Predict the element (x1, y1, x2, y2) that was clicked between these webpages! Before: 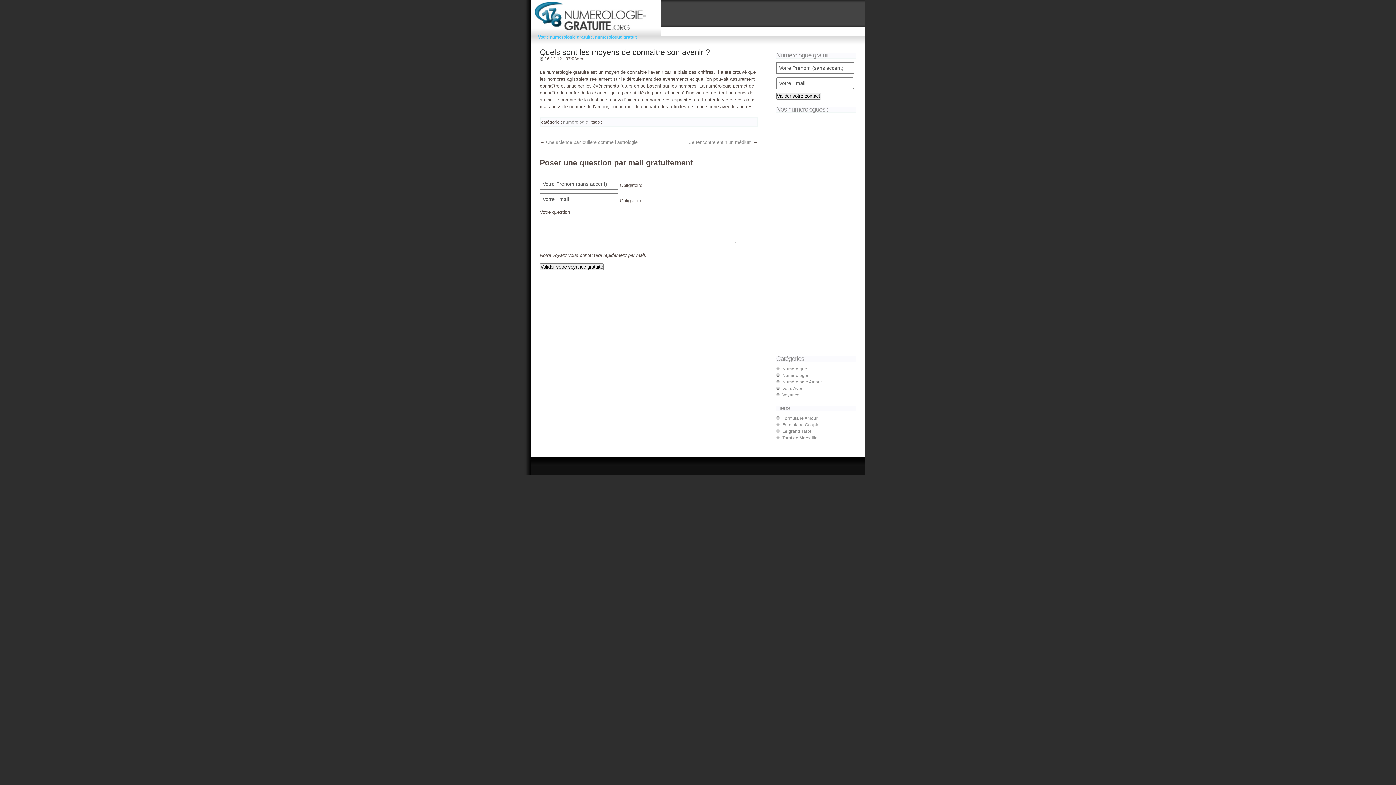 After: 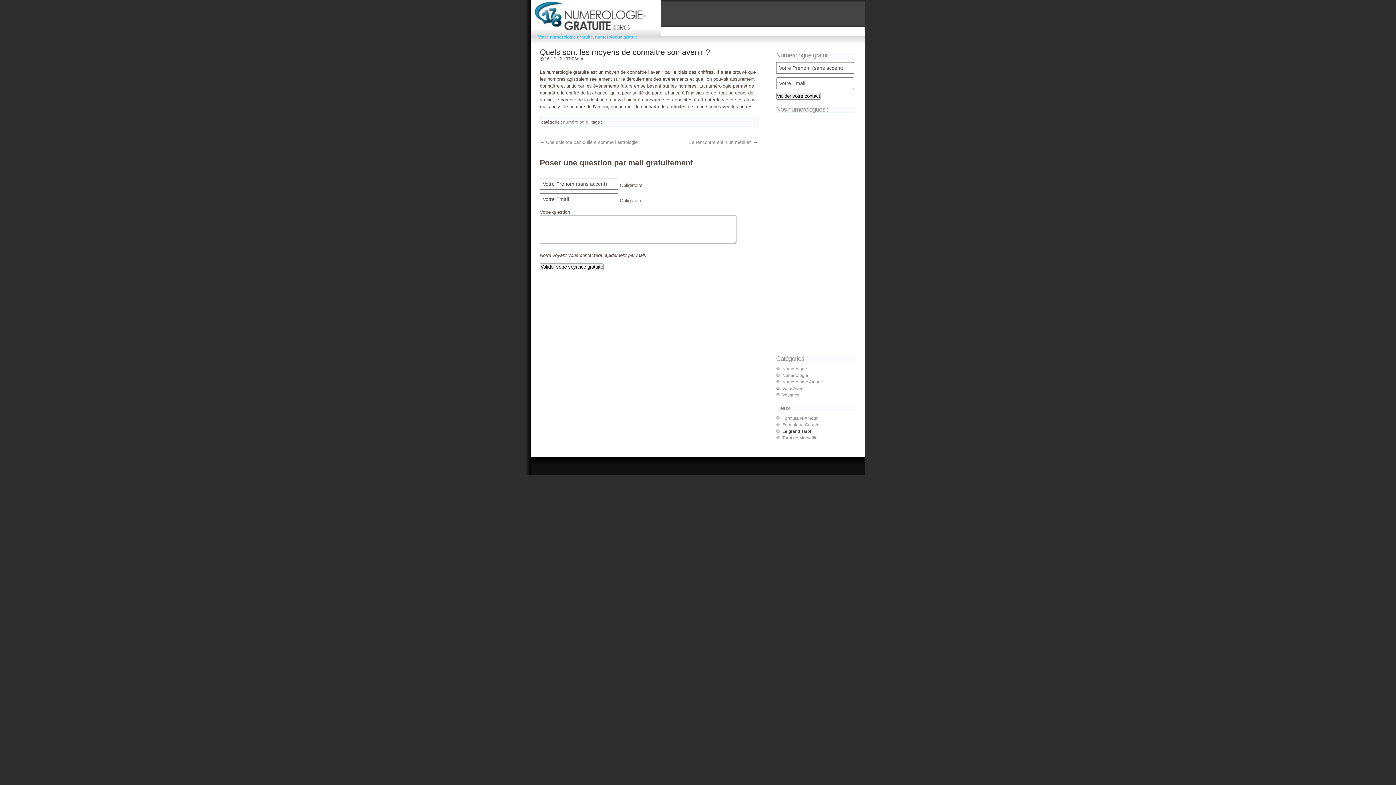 Action: bbox: (782, 429, 811, 434) label: Le grand Tarot